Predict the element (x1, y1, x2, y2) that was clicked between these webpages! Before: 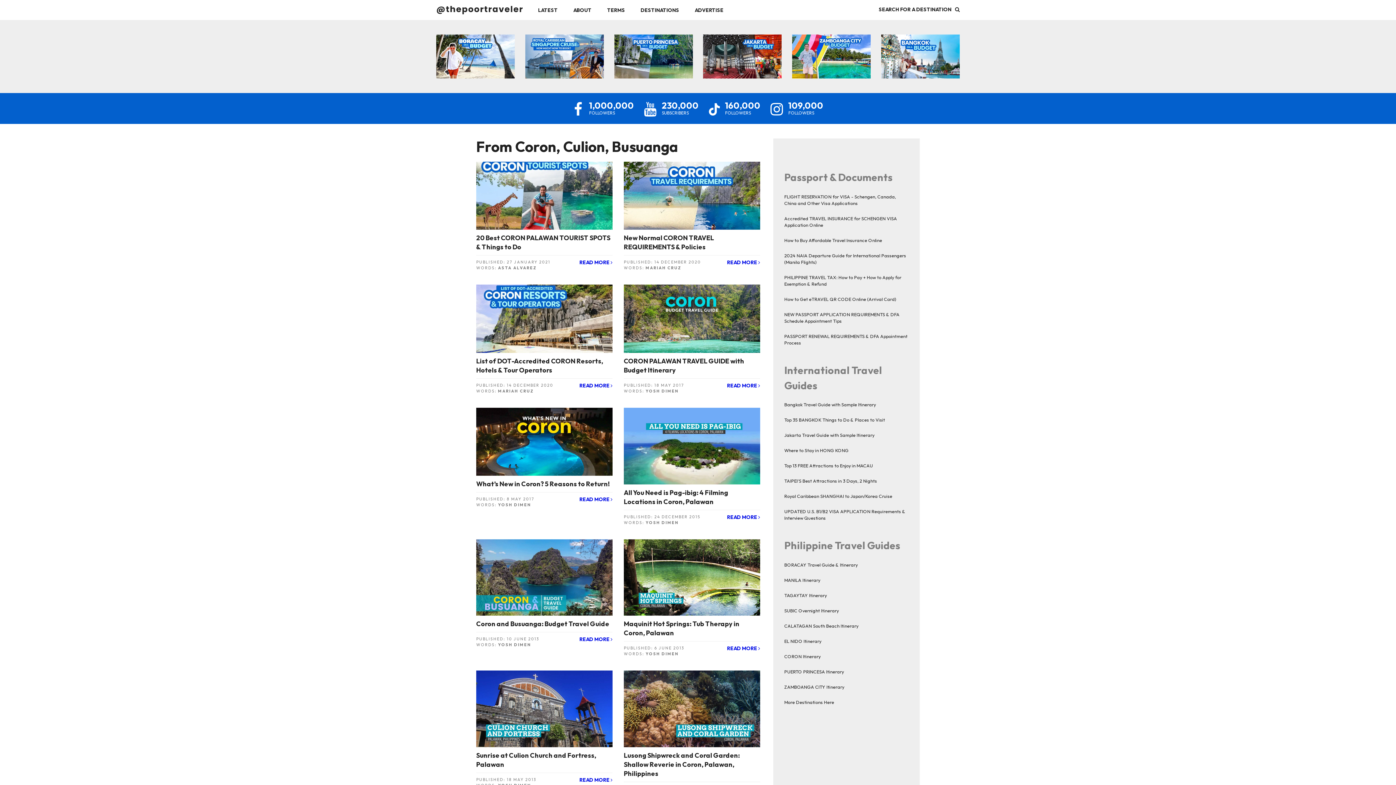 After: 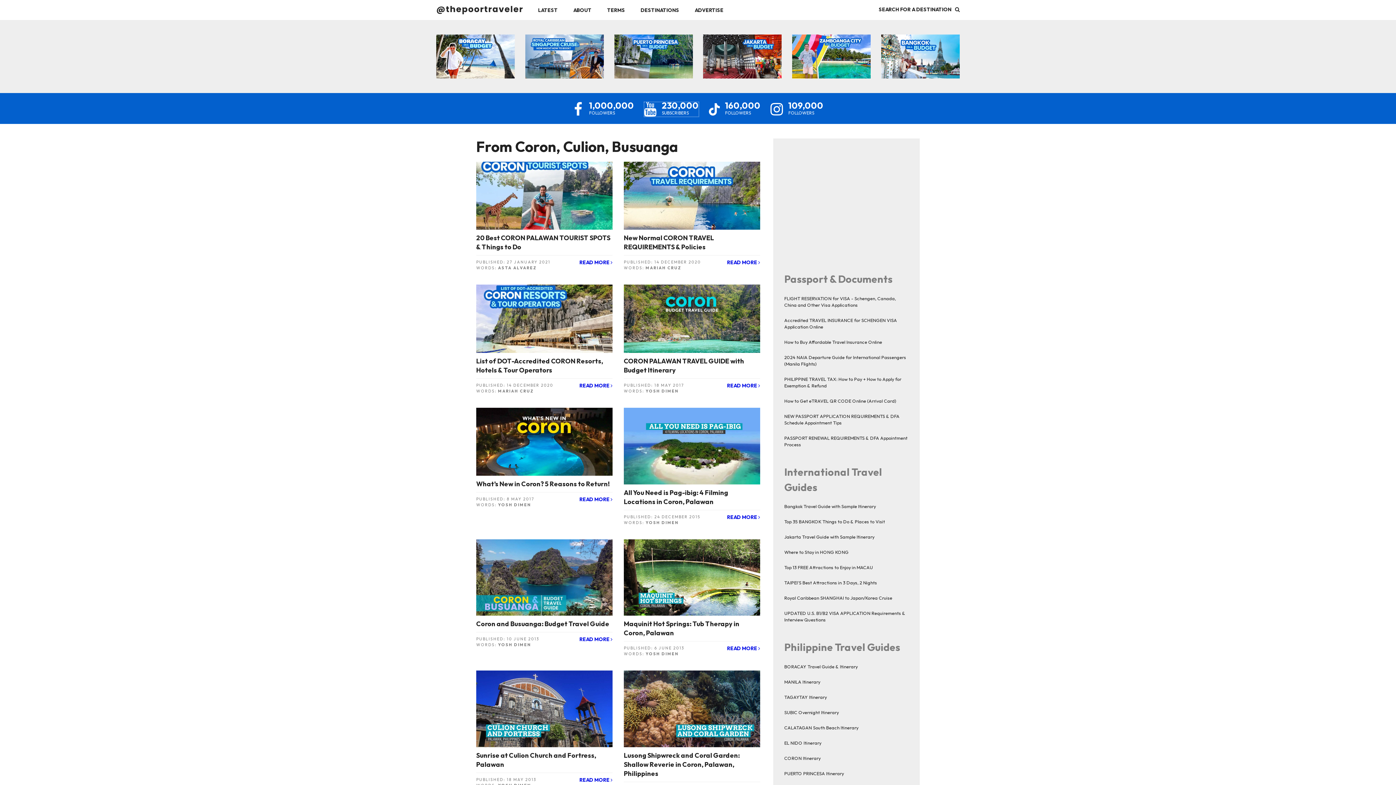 Action: bbox: (644, 102, 698, 116) label: 	230,000
SUBSCRIBERS	